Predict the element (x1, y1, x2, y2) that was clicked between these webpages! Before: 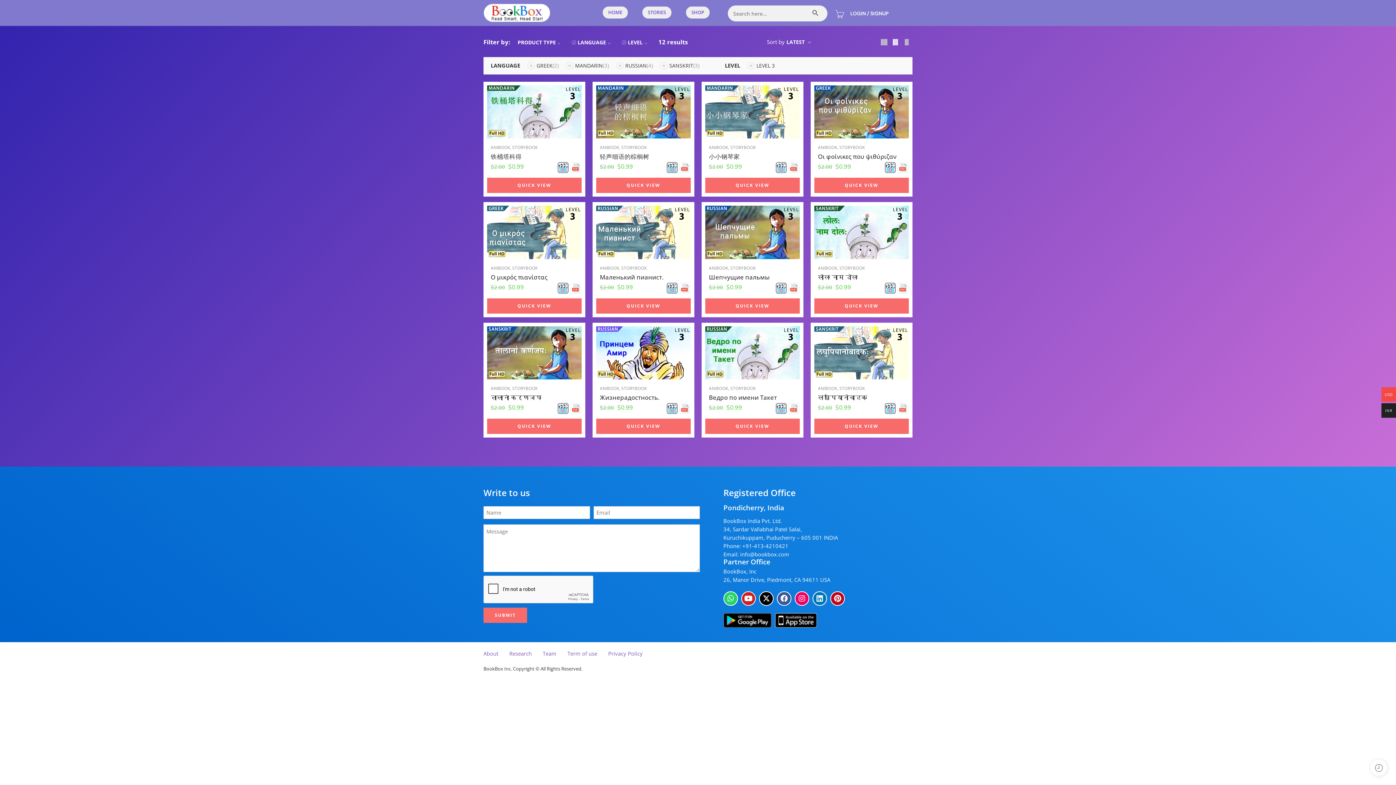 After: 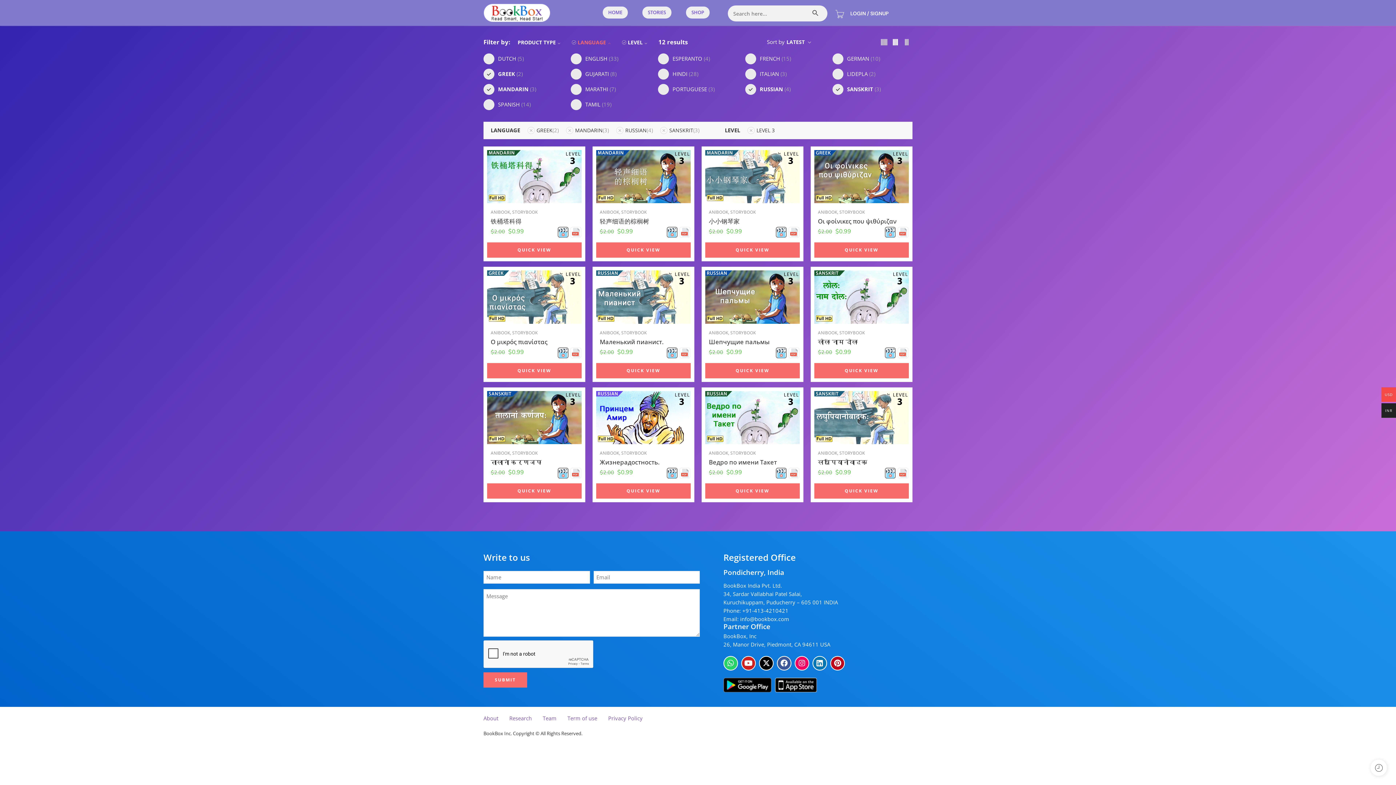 Action: label: LANGUAGE bbox: (571, 38, 614, 45)